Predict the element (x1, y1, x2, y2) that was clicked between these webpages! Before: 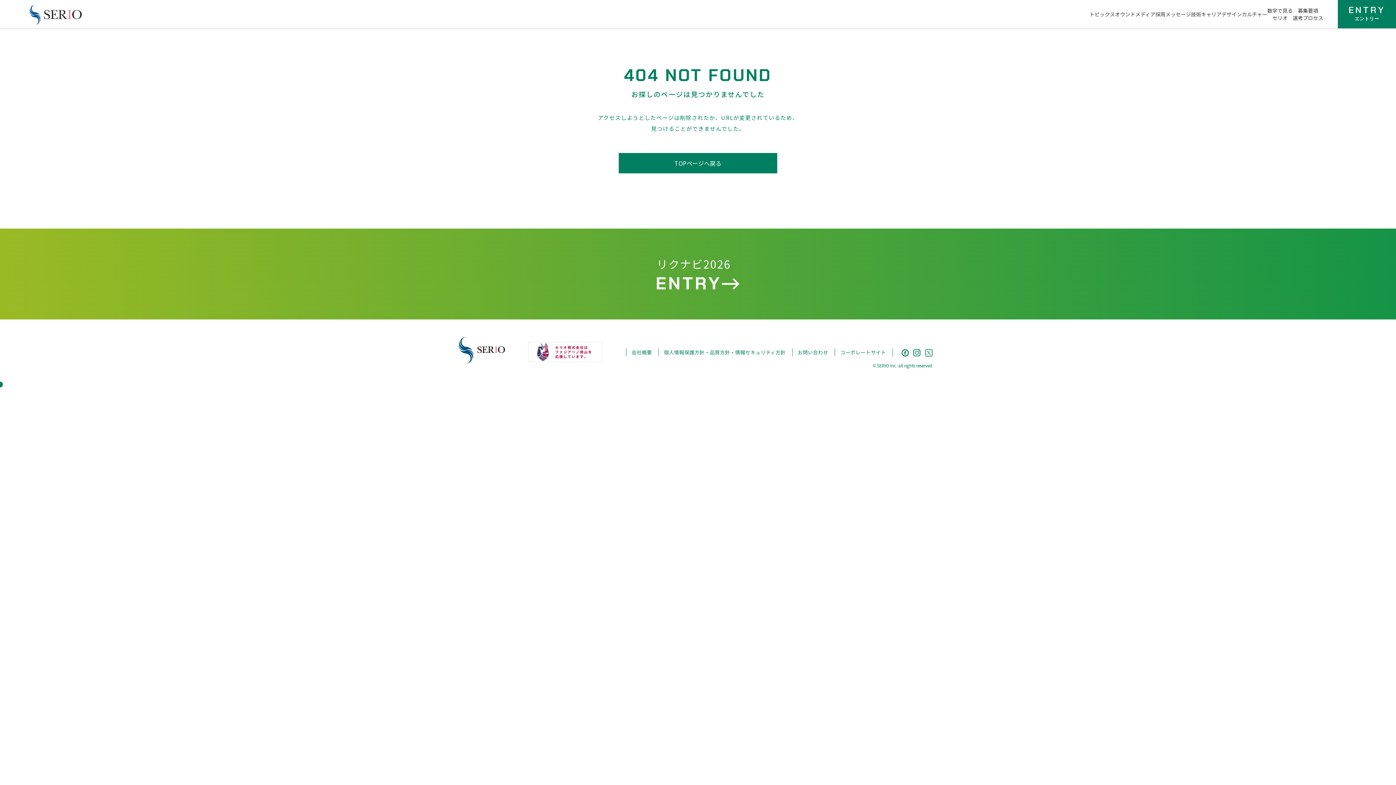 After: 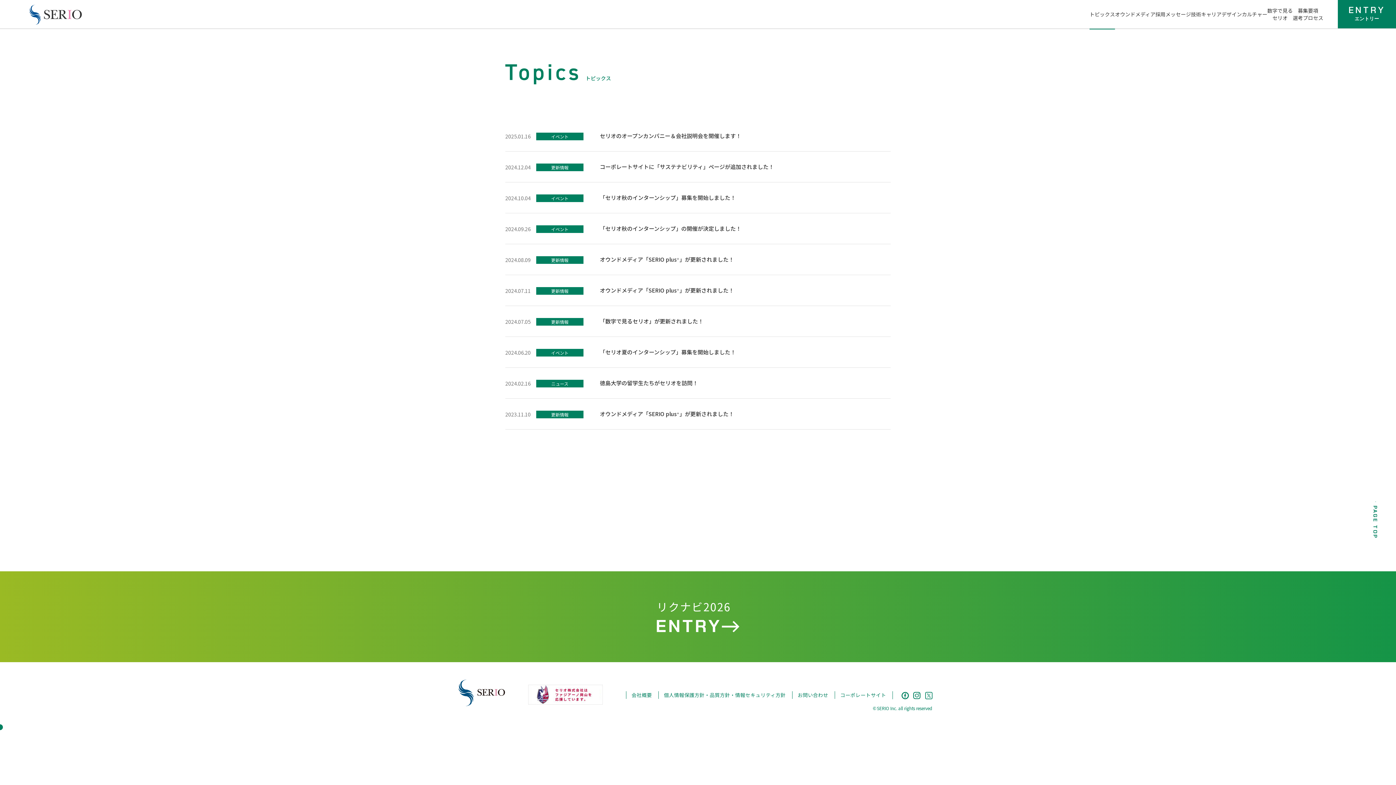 Action: label: トピックス bbox: (1089, 3, 1115, 24)